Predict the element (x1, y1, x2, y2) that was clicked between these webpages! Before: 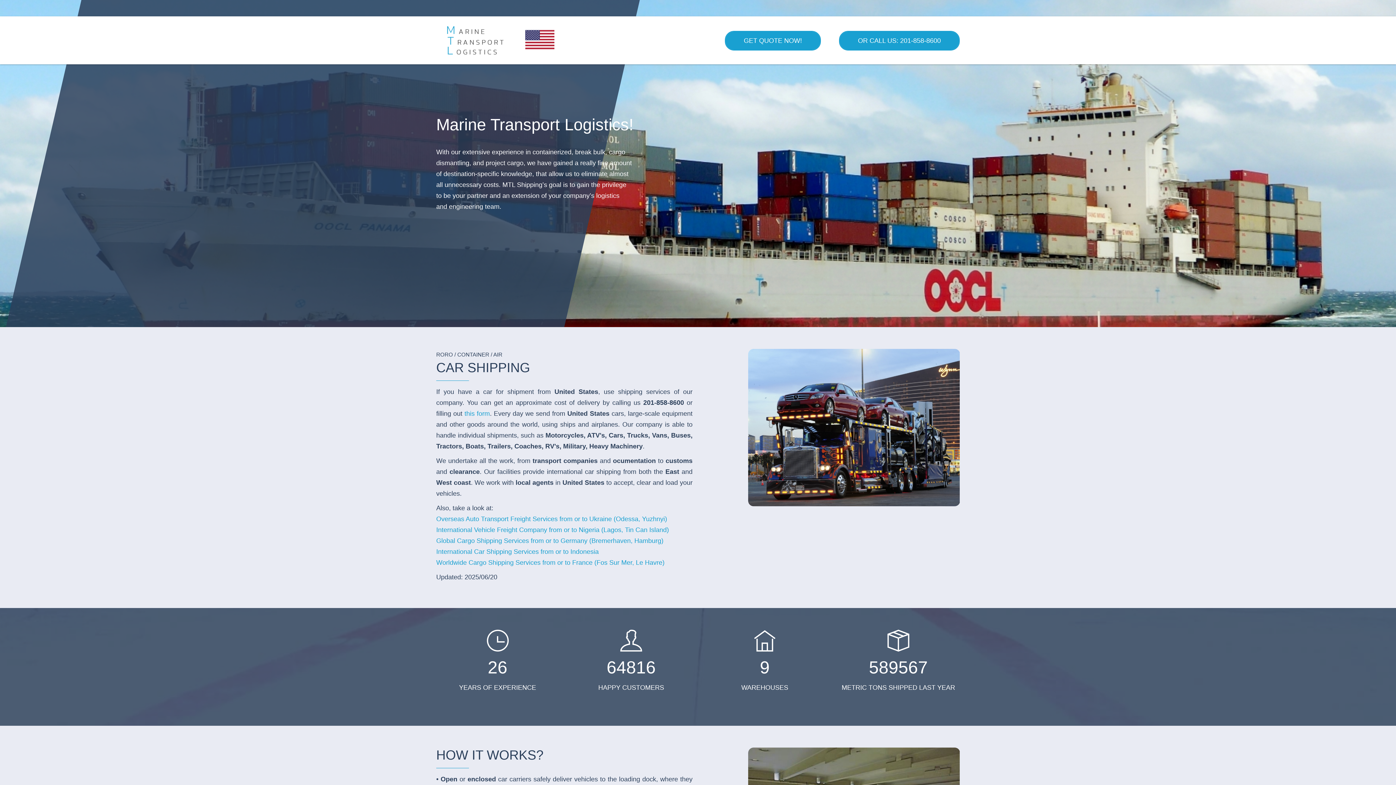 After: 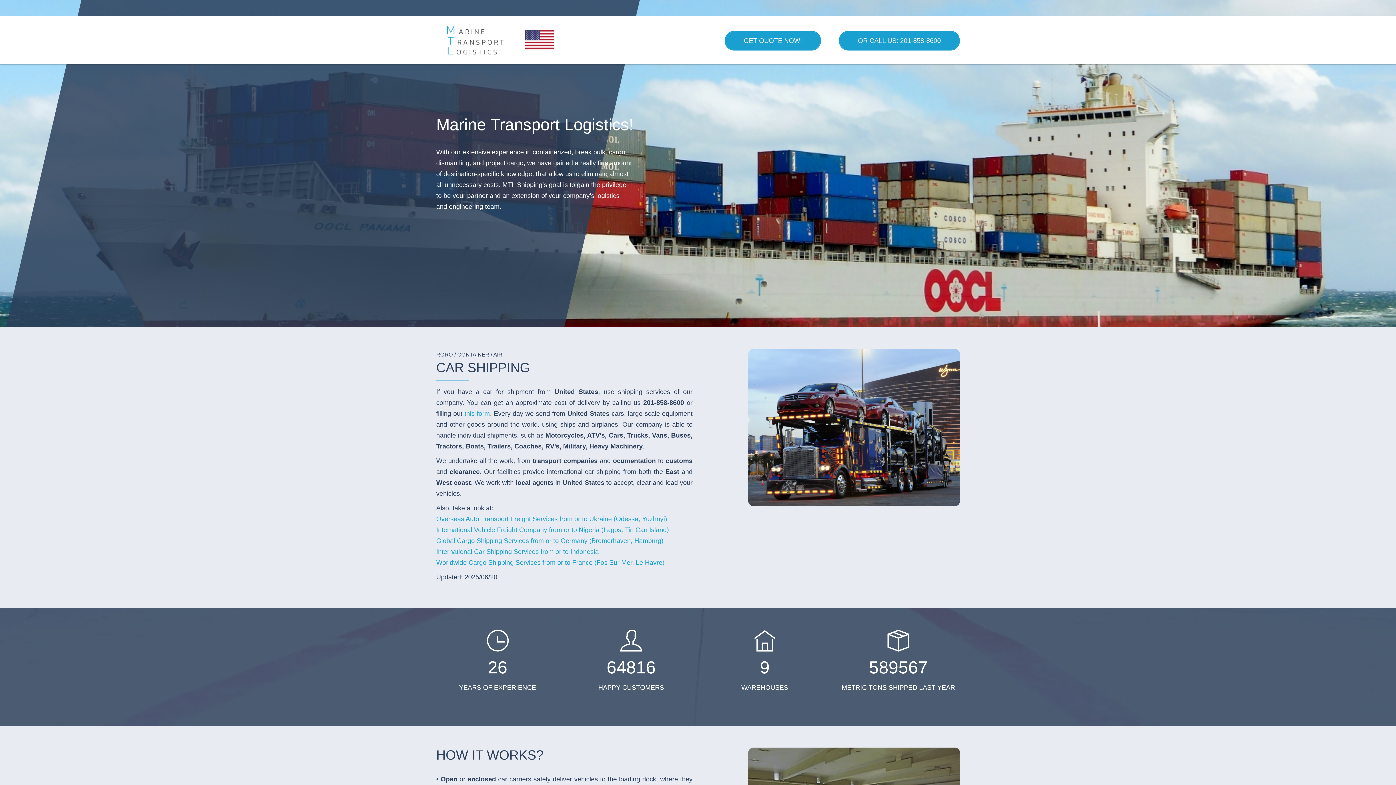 Action: bbox: (436, 36, 514, 43)